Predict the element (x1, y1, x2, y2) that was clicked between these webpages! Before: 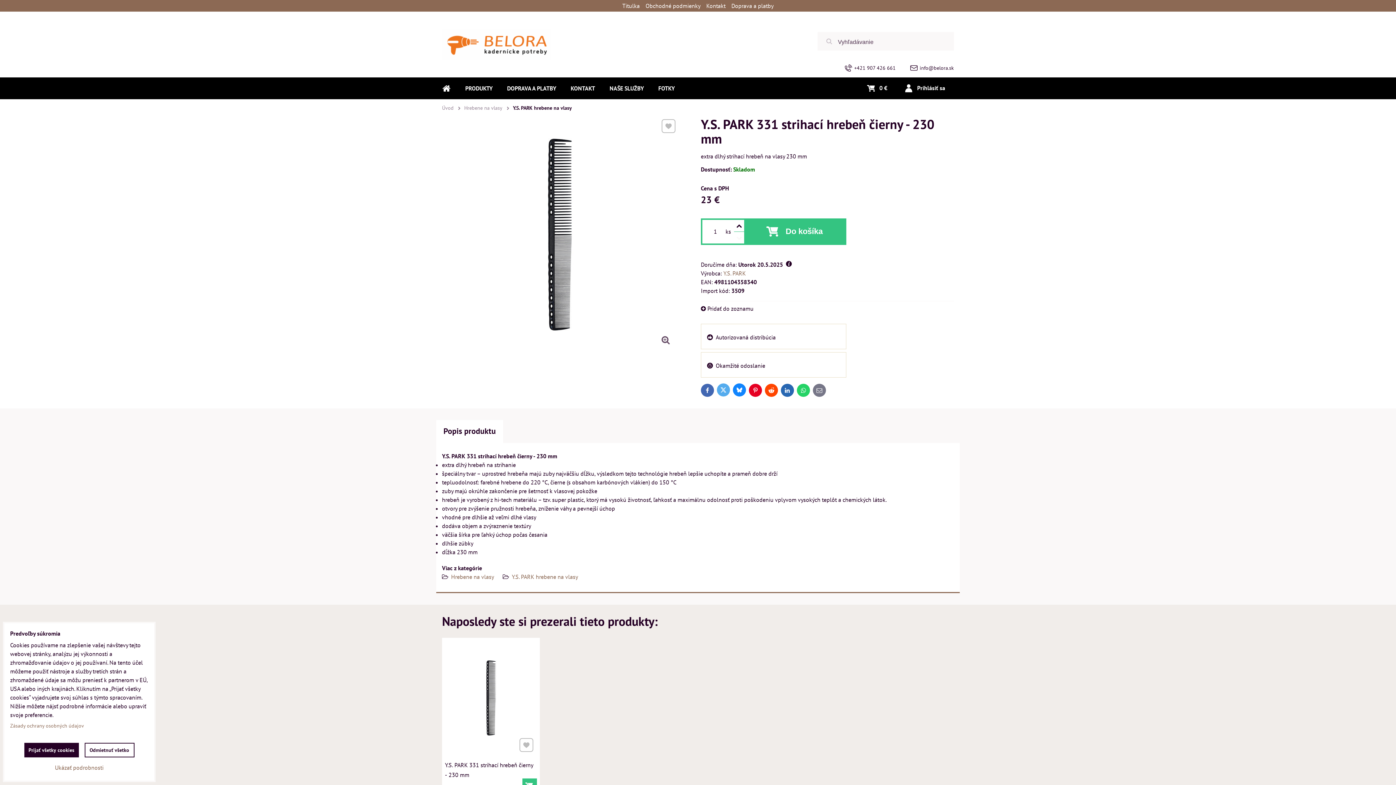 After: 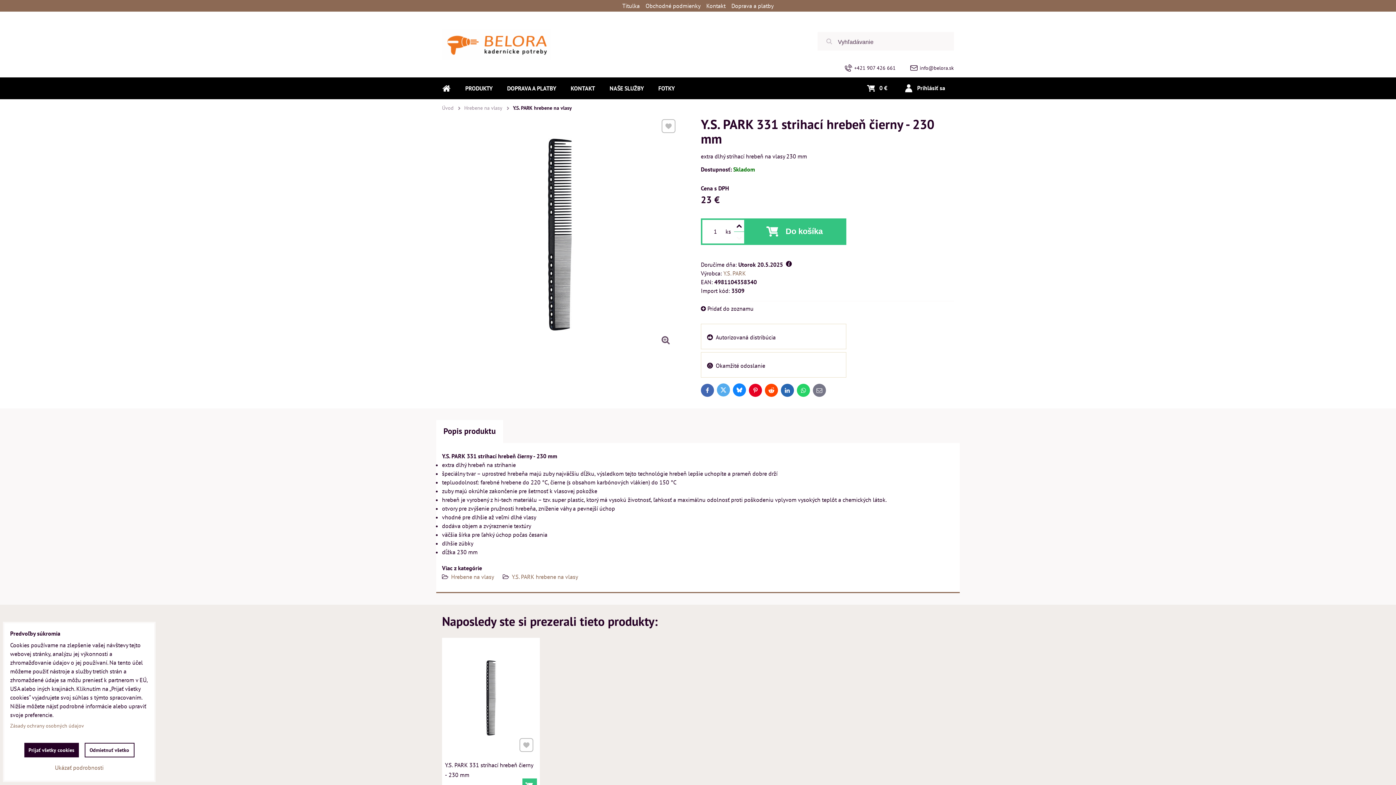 Action: label: Y.S. PARK 331 strihací hrebeň čierny - 230 mm bbox: (445, 761, 533, 779)